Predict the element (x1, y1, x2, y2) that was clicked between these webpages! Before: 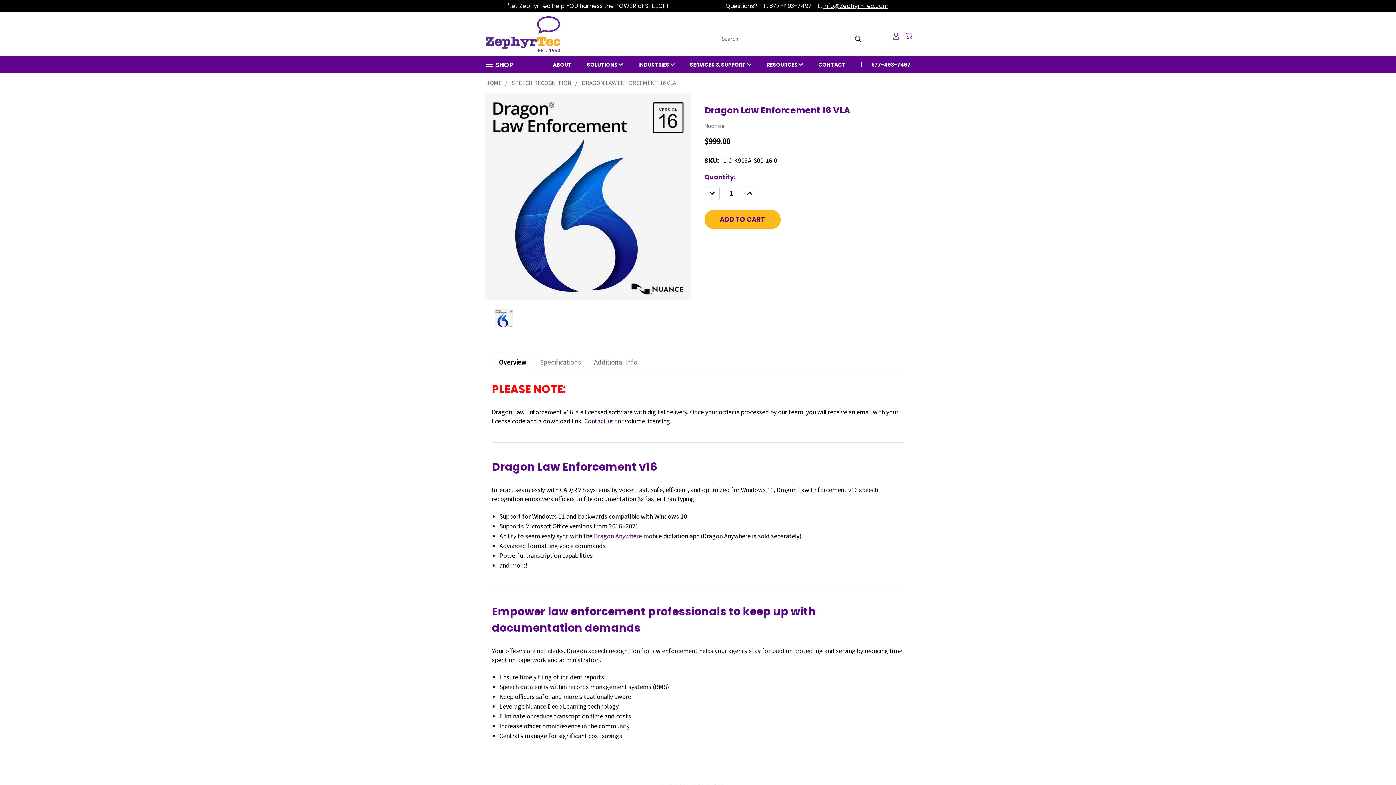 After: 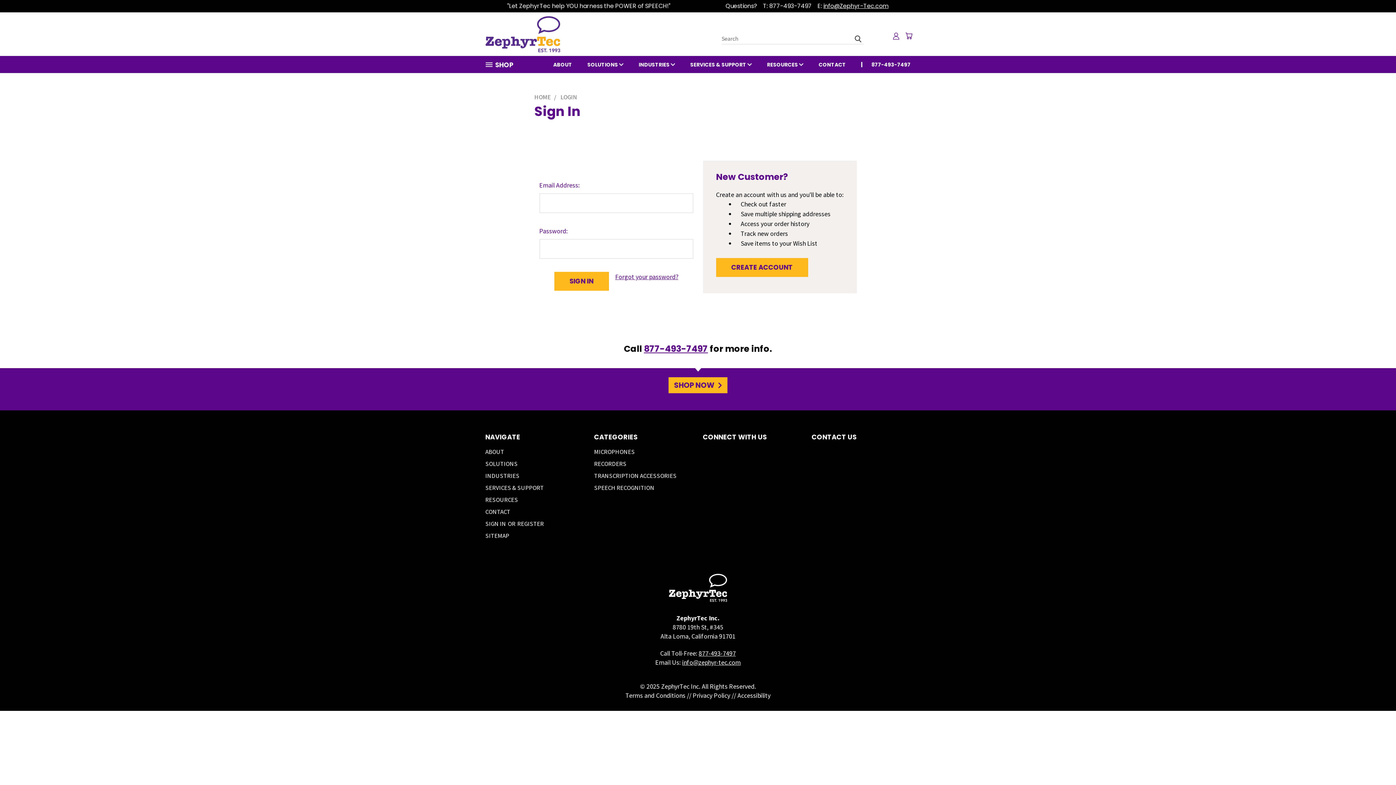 Action: bbox: (892, 32, 900, 39) label: USER TOOLBOX